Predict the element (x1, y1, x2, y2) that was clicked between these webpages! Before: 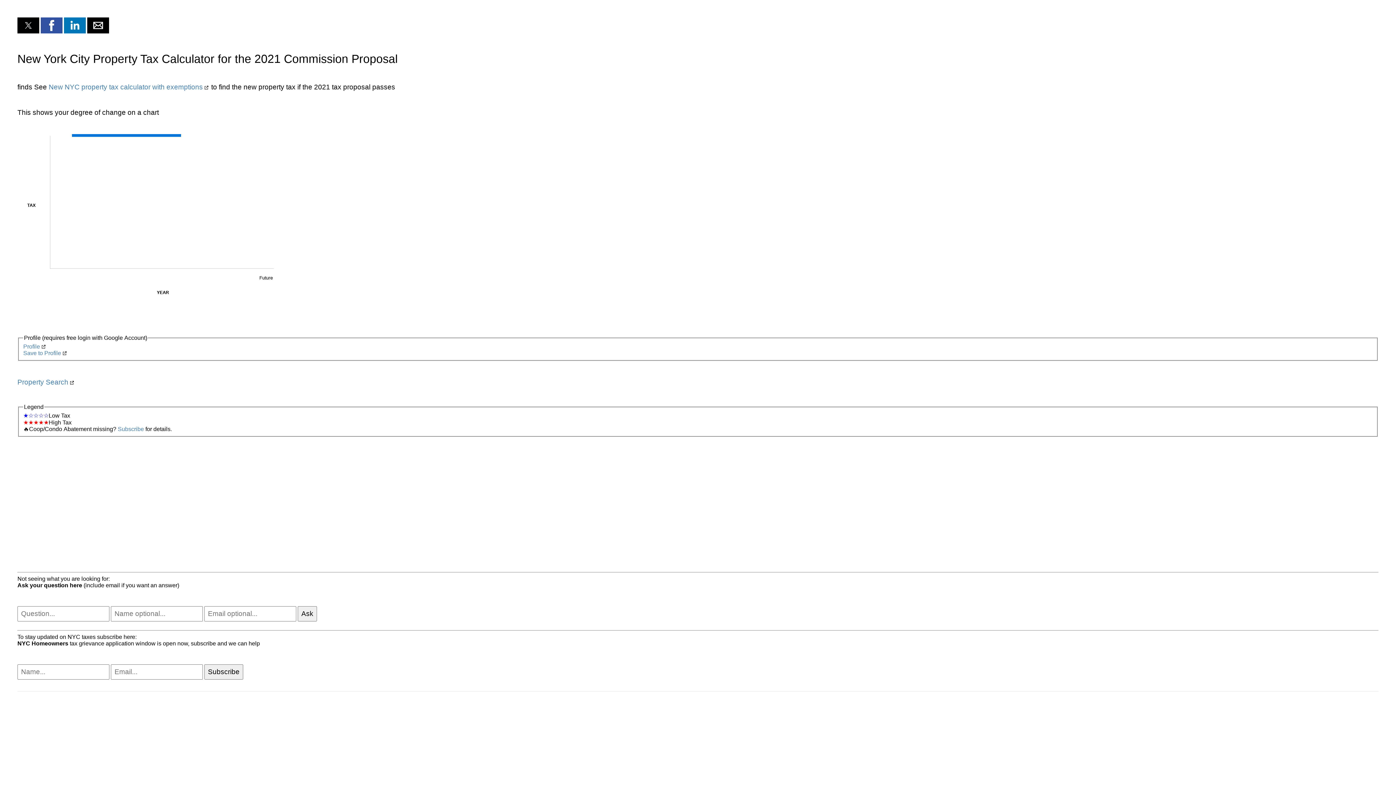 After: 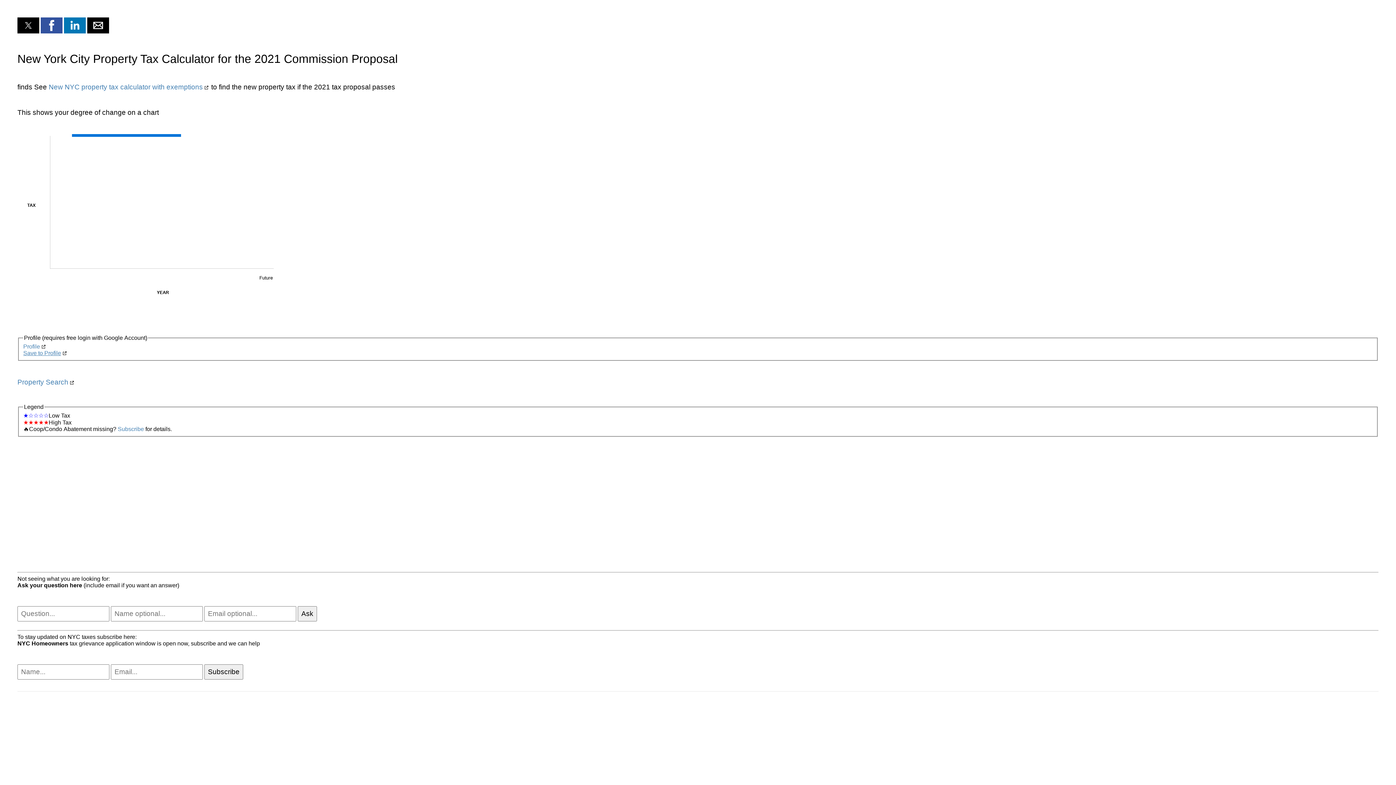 Action: label: Save to Profile bbox: (23, 350, 67, 356)